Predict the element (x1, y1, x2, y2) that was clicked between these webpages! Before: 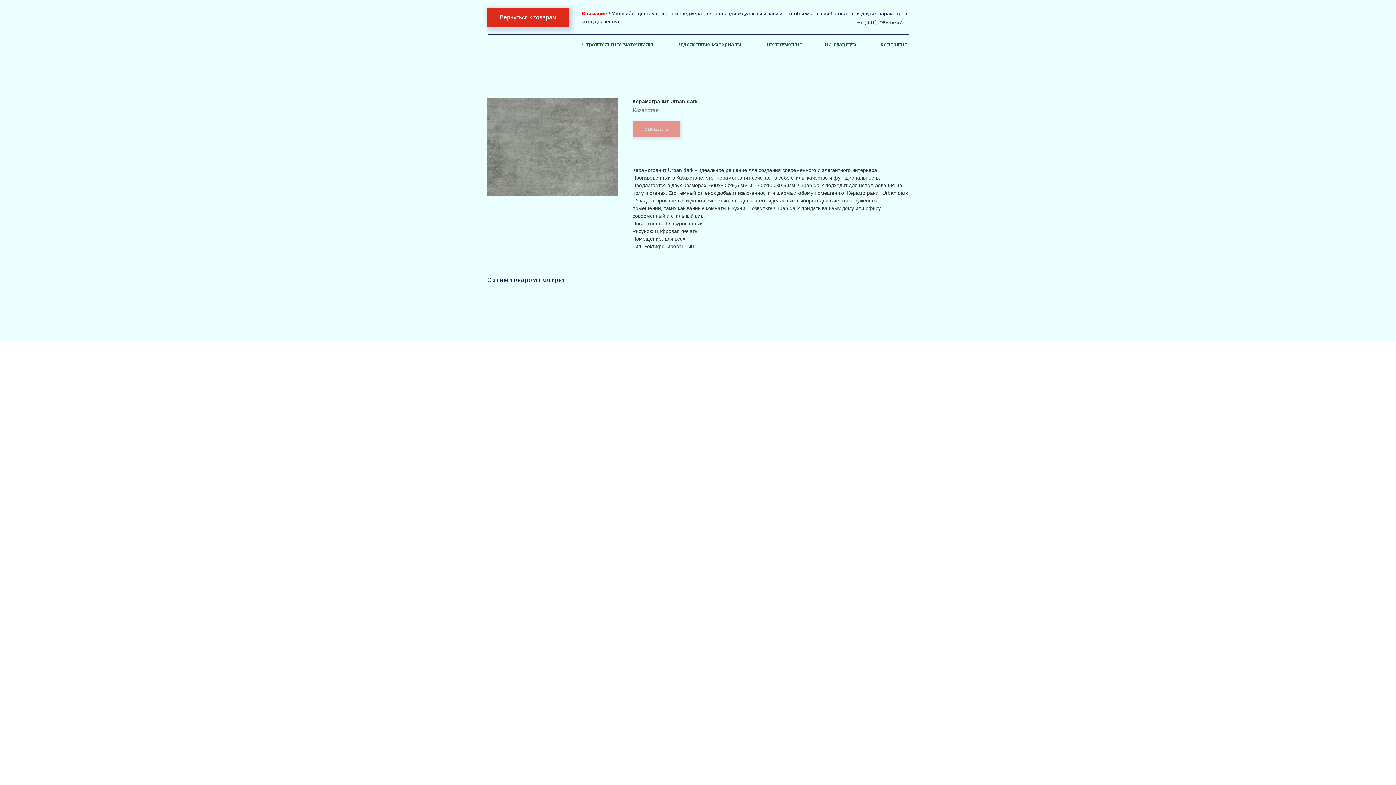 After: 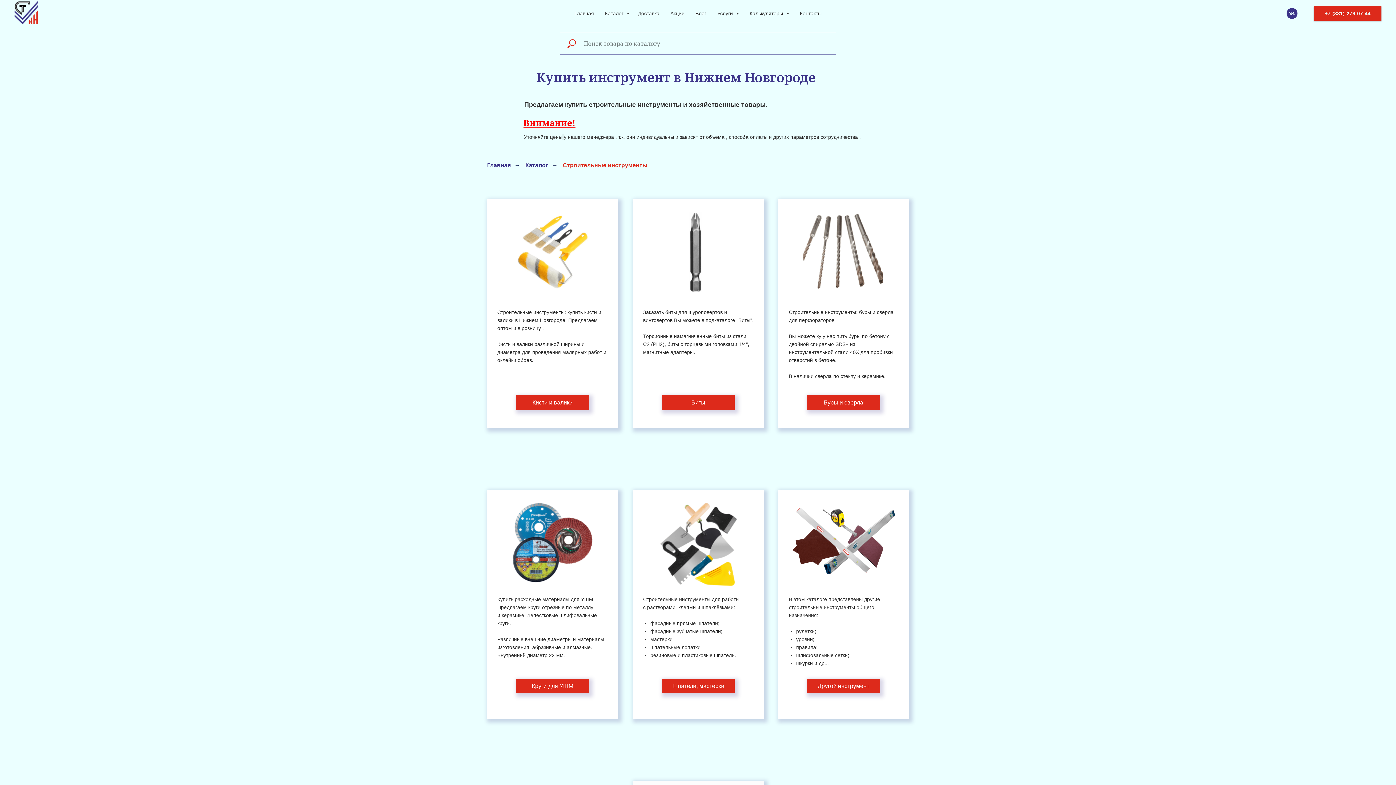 Action: bbox: (764, 34, 802, 54) label: Инструменты